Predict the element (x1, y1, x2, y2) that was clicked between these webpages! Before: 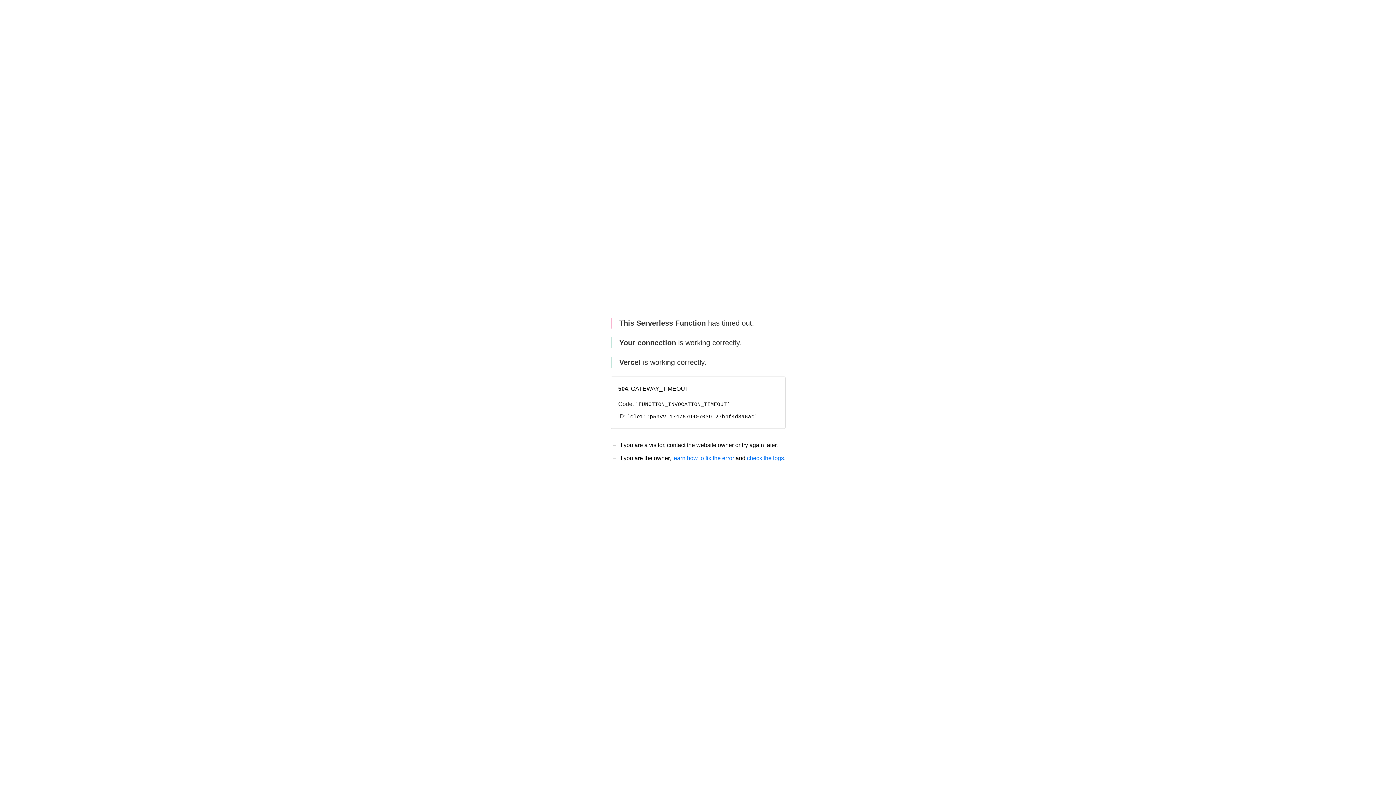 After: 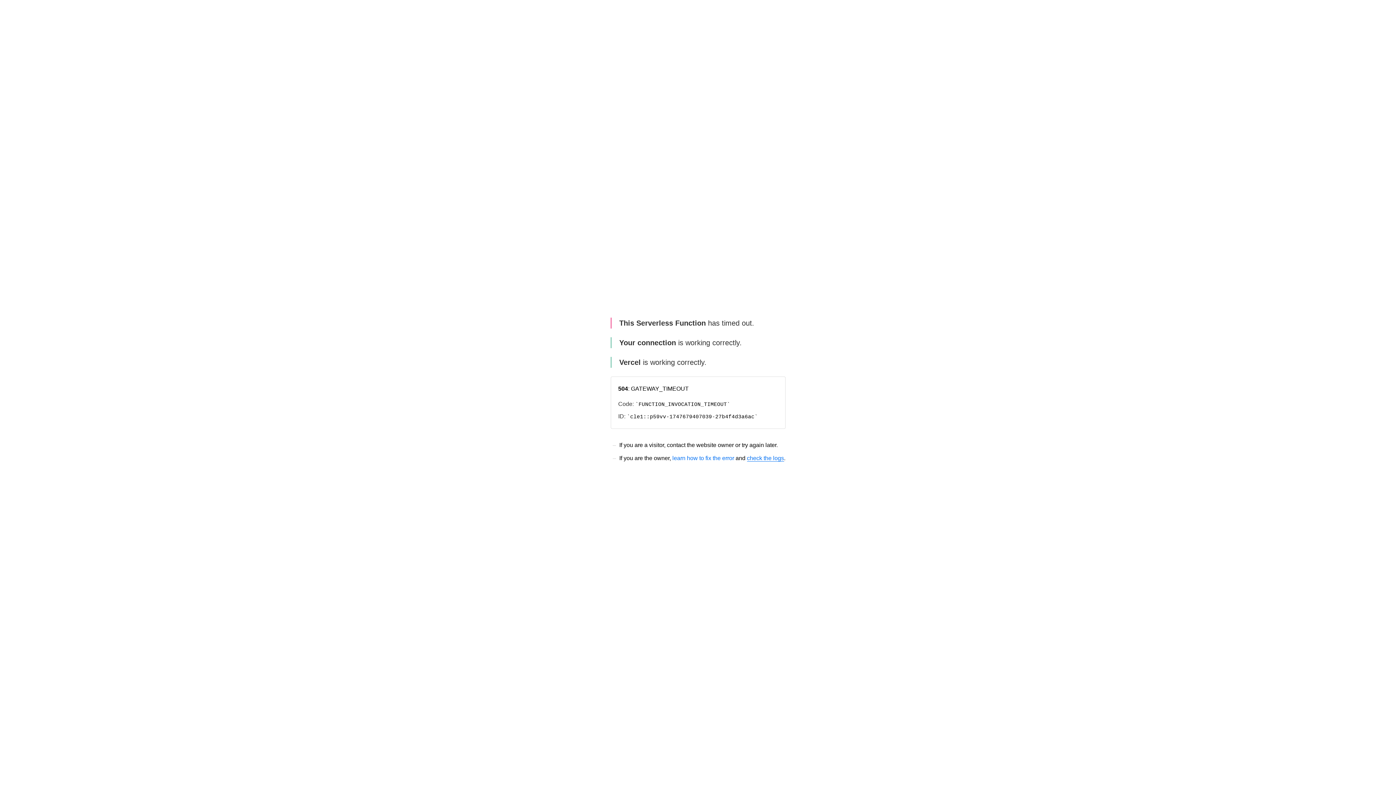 Action: label: check the logs bbox: (747, 455, 784, 461)